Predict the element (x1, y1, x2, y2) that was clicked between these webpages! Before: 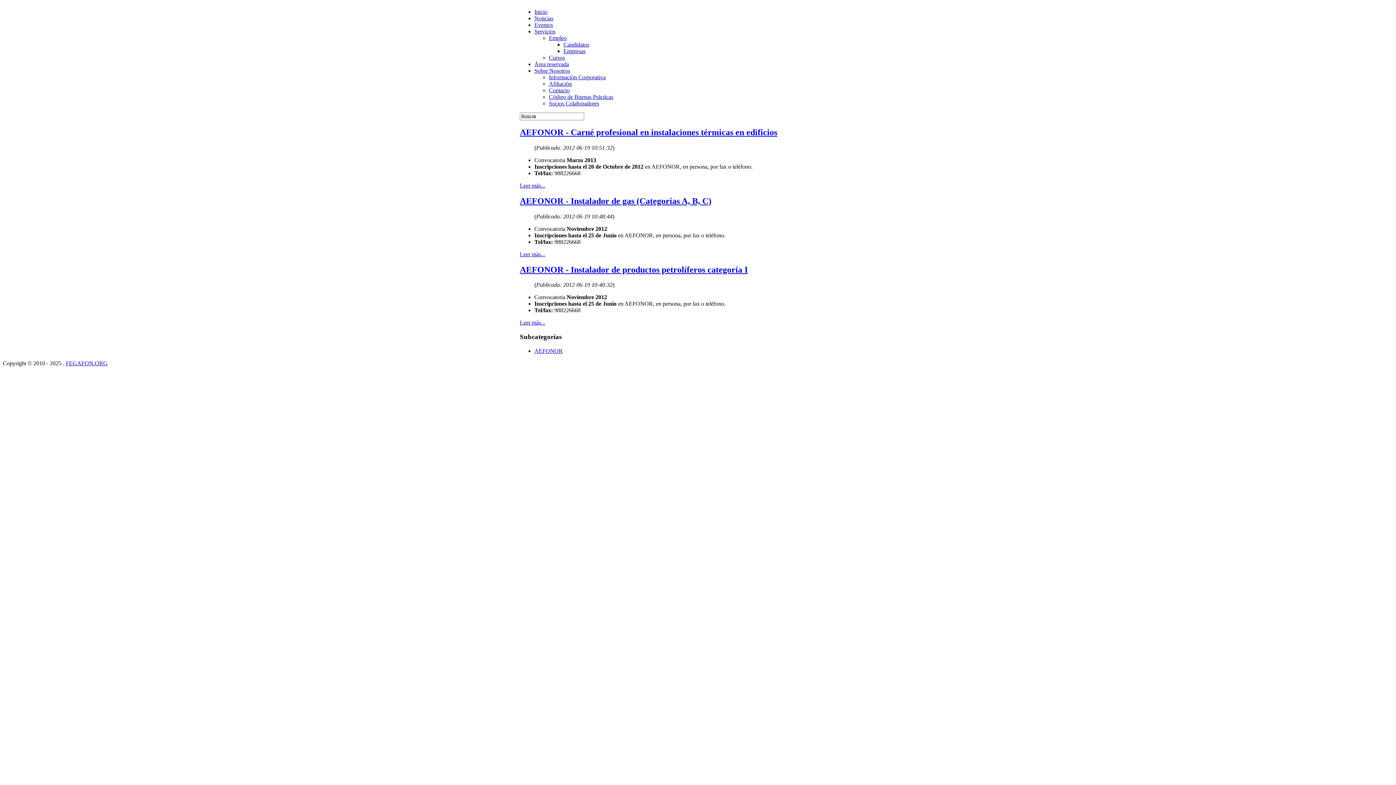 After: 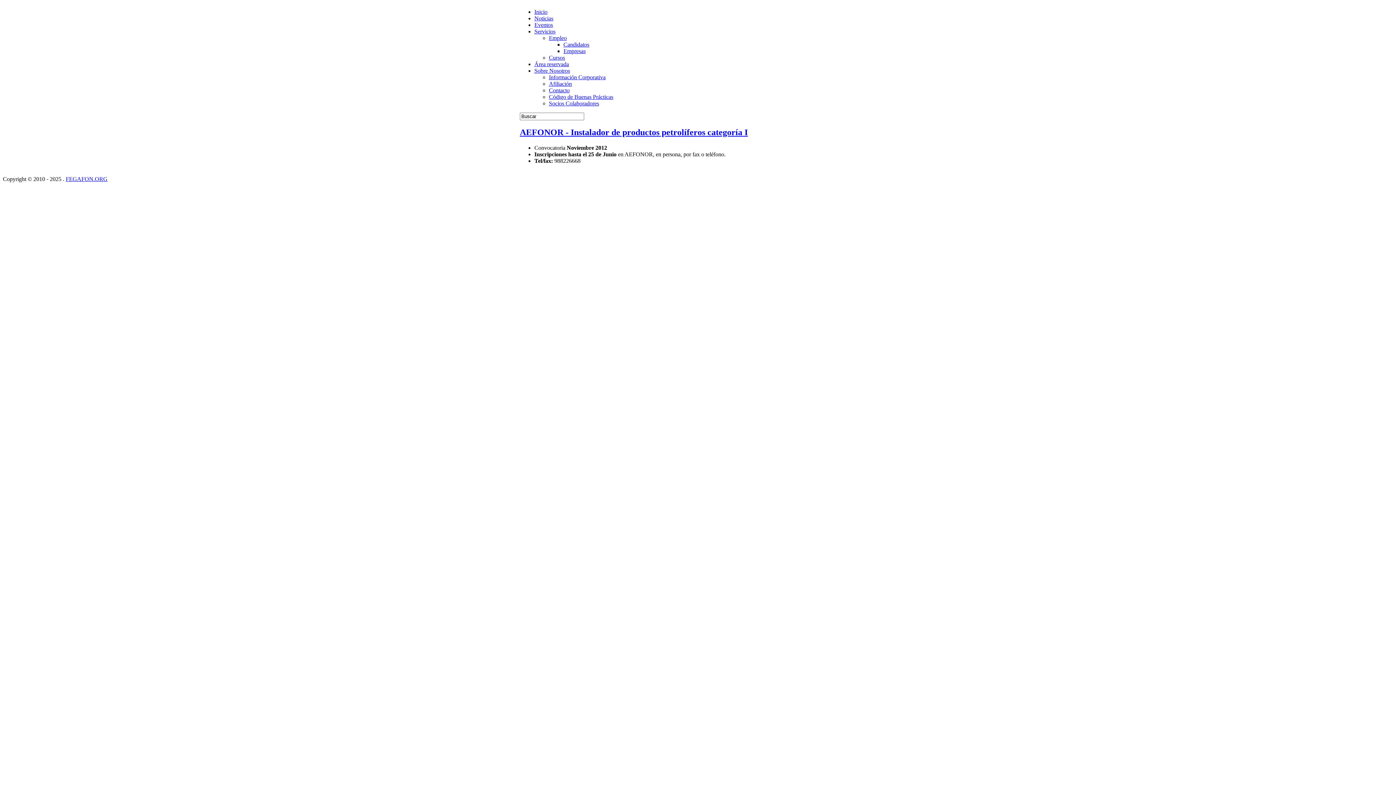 Action: bbox: (520, 319, 545, 325) label: Leer más...